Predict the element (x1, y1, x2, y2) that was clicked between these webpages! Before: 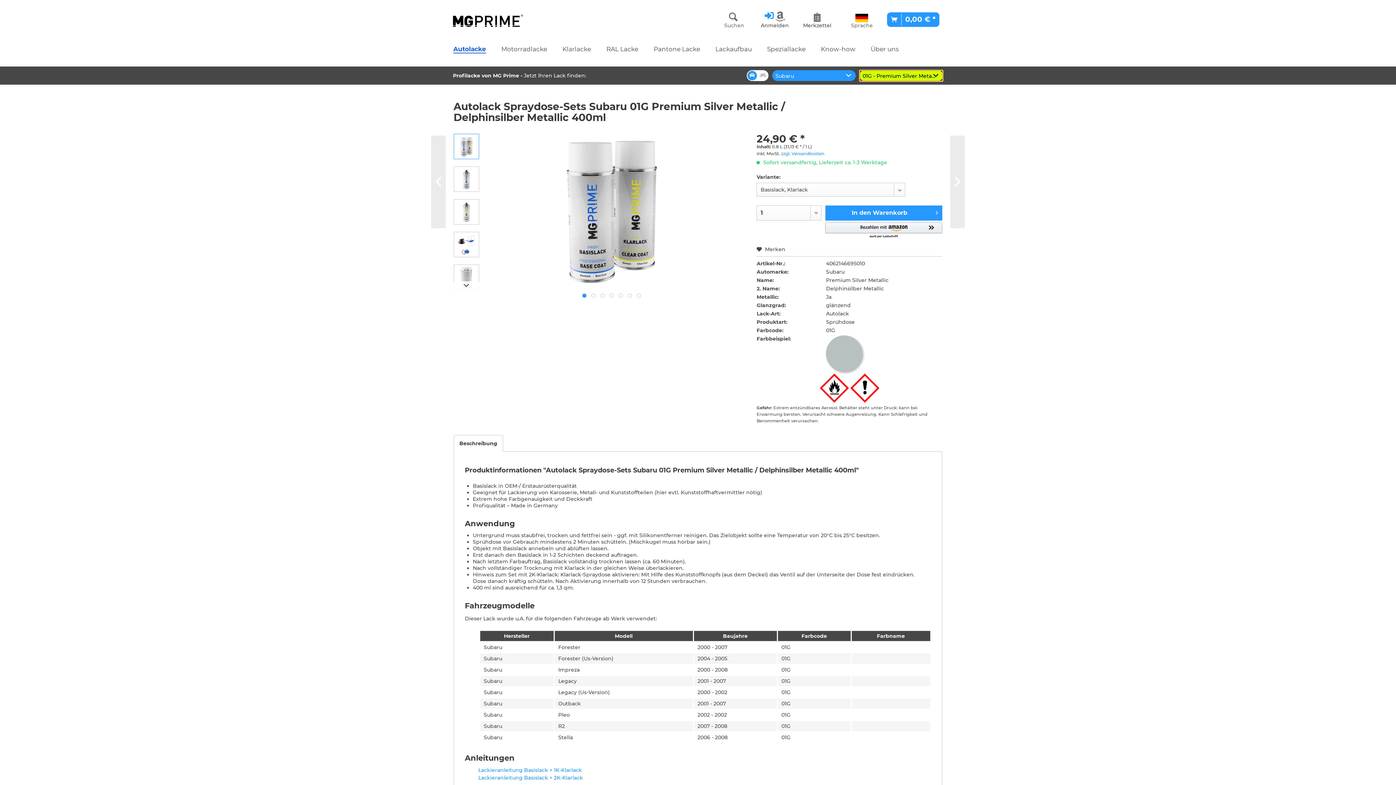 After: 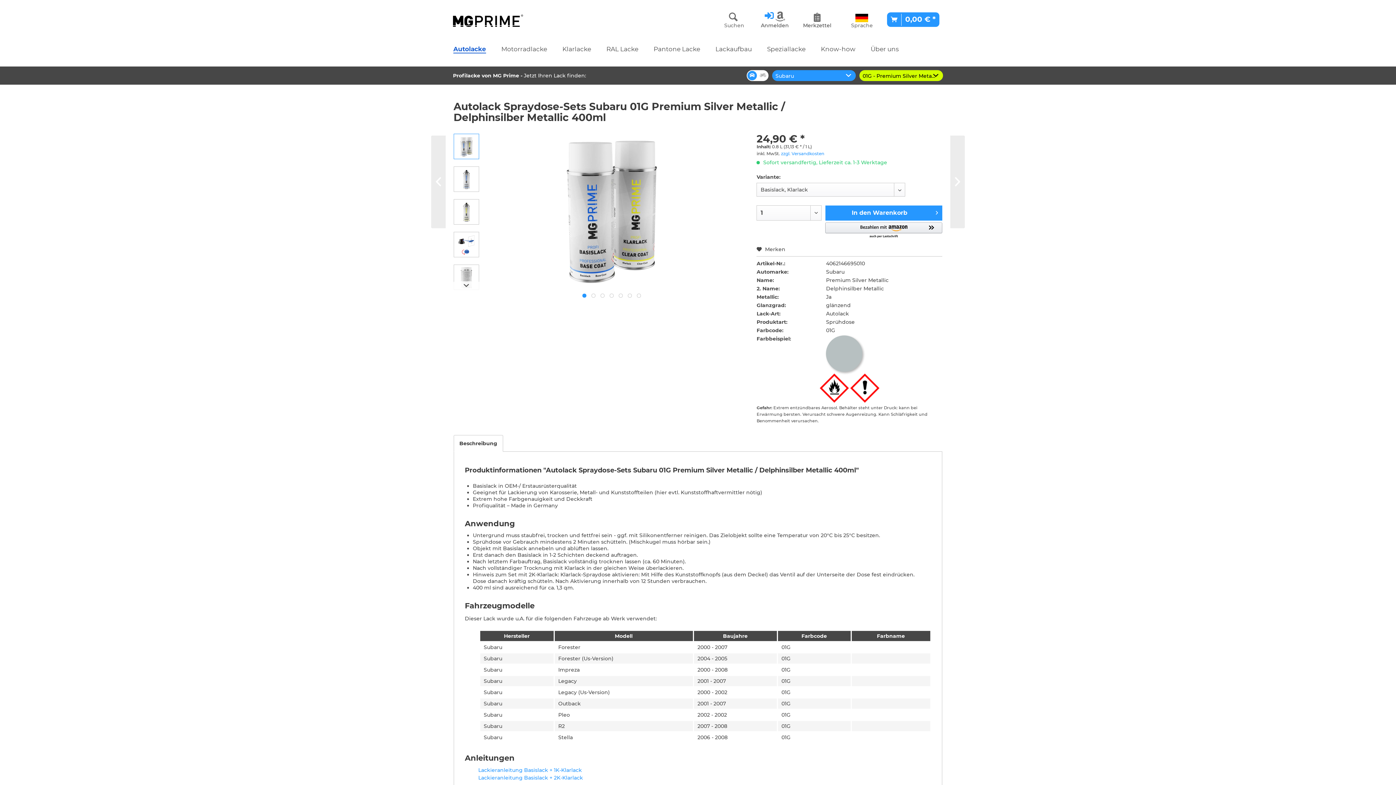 Action: label: Beschreibung bbox: (453, 435, 503, 452)